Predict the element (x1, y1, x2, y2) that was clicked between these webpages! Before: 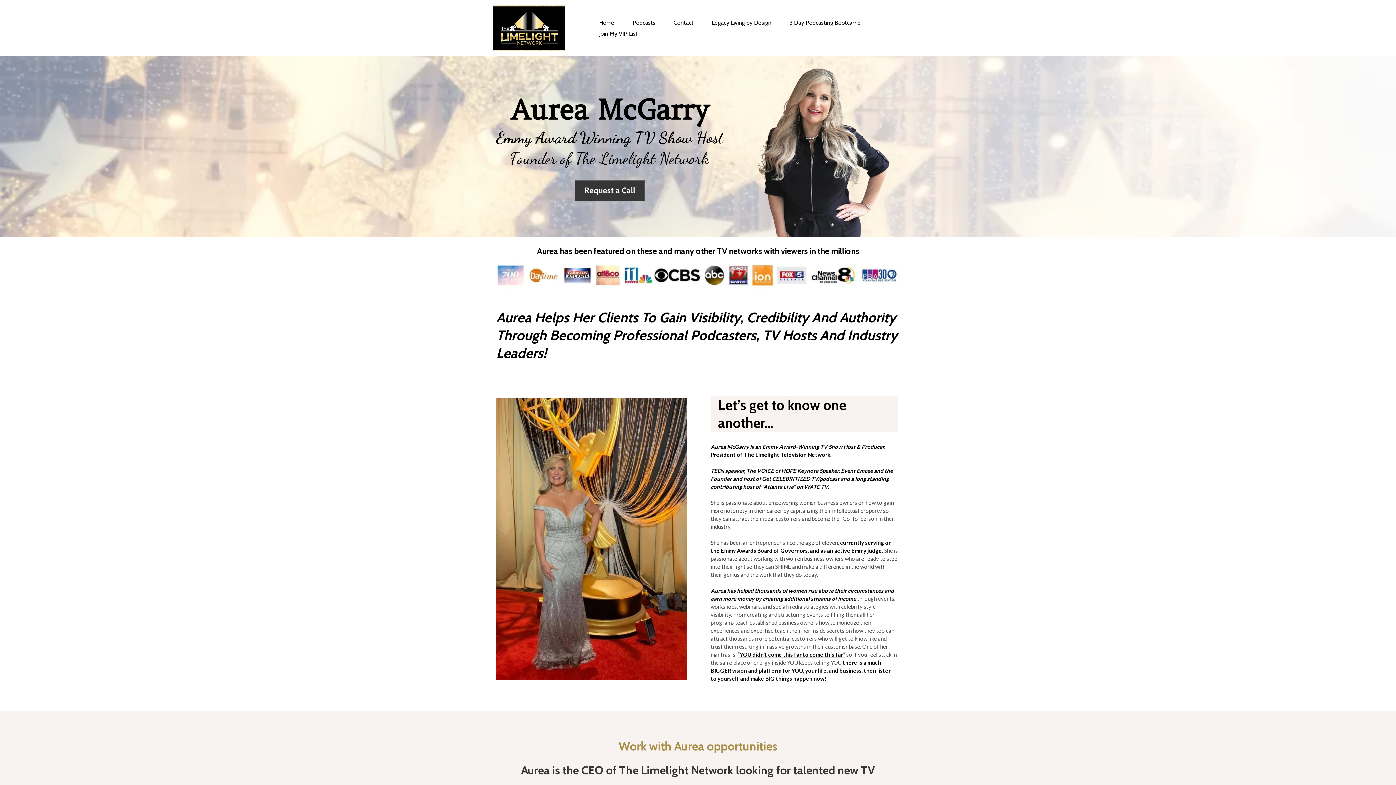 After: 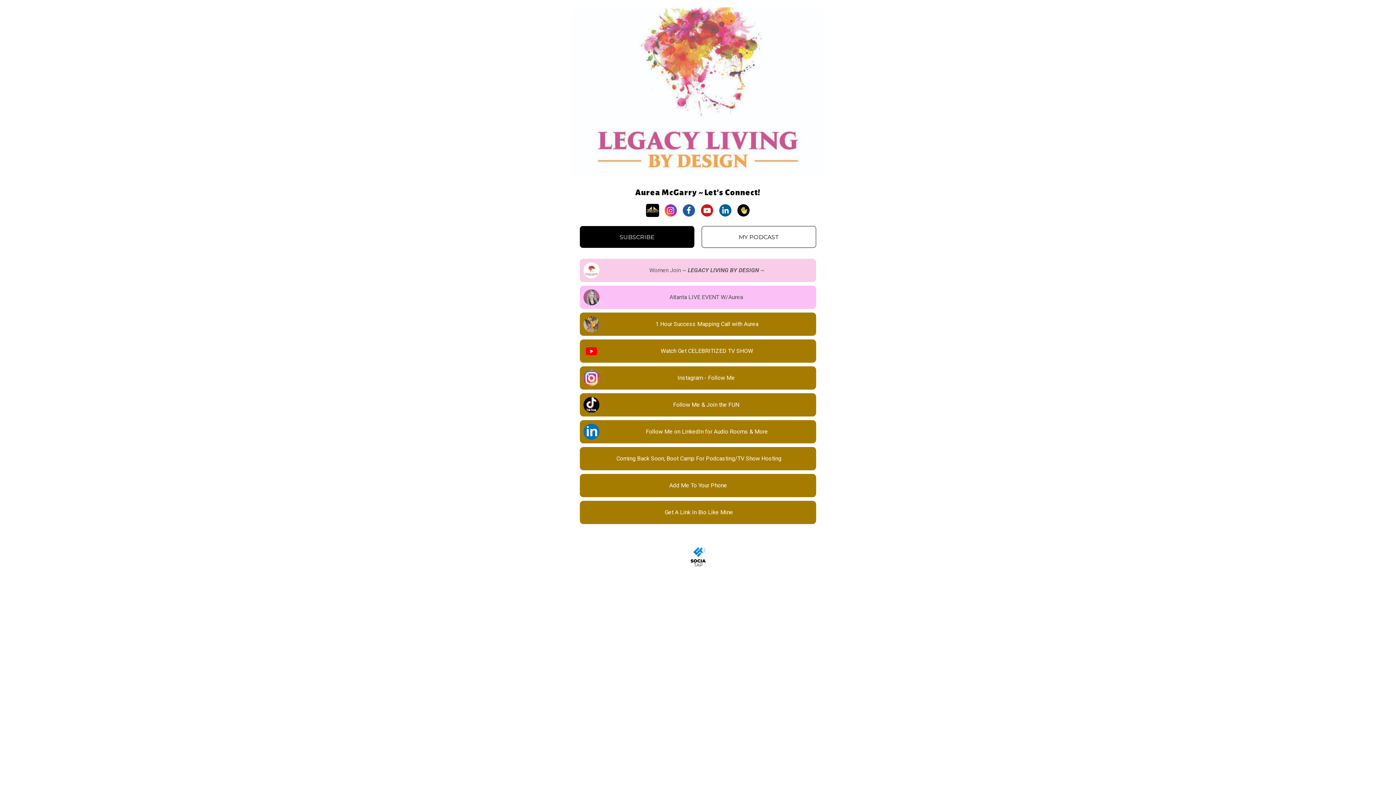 Action: bbox: (574, 179, 644, 201) label: Request a Call 